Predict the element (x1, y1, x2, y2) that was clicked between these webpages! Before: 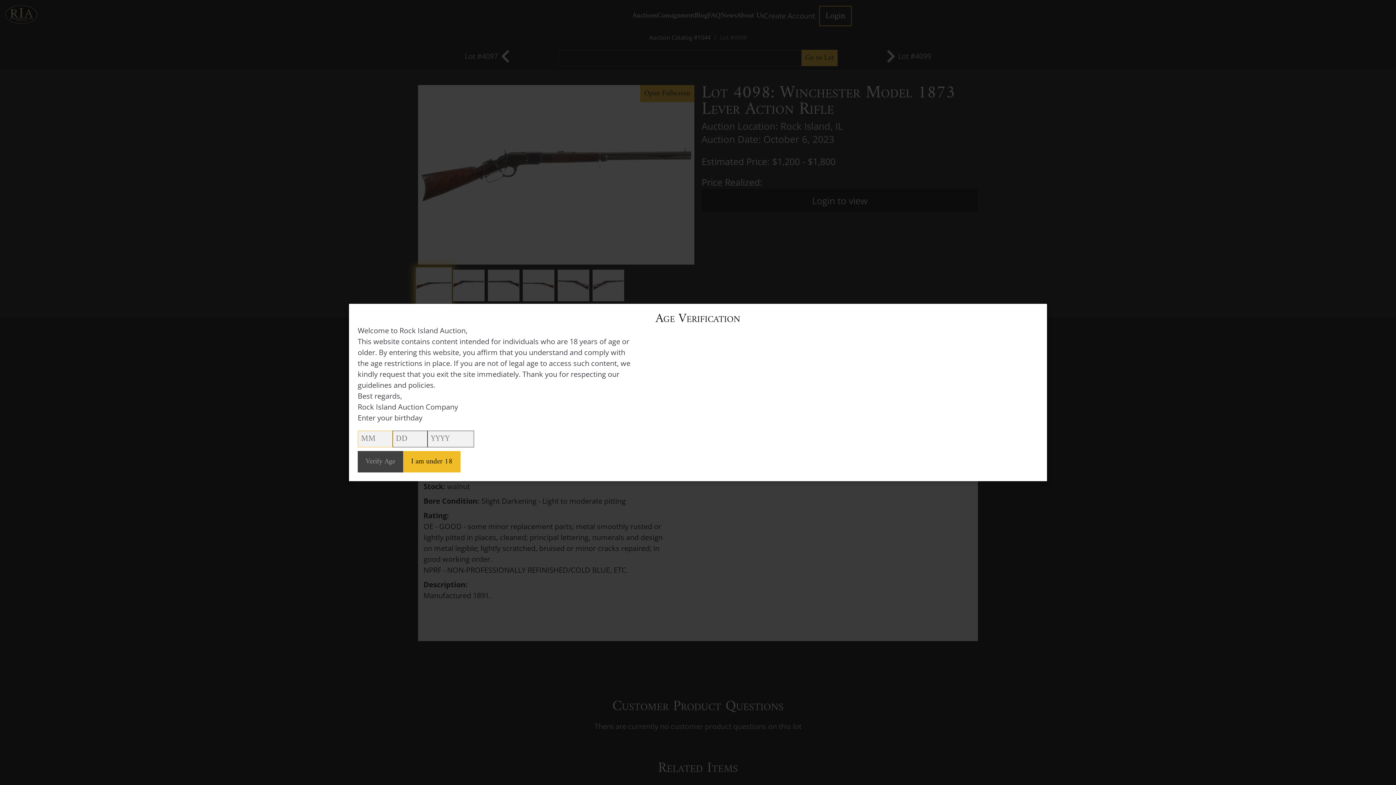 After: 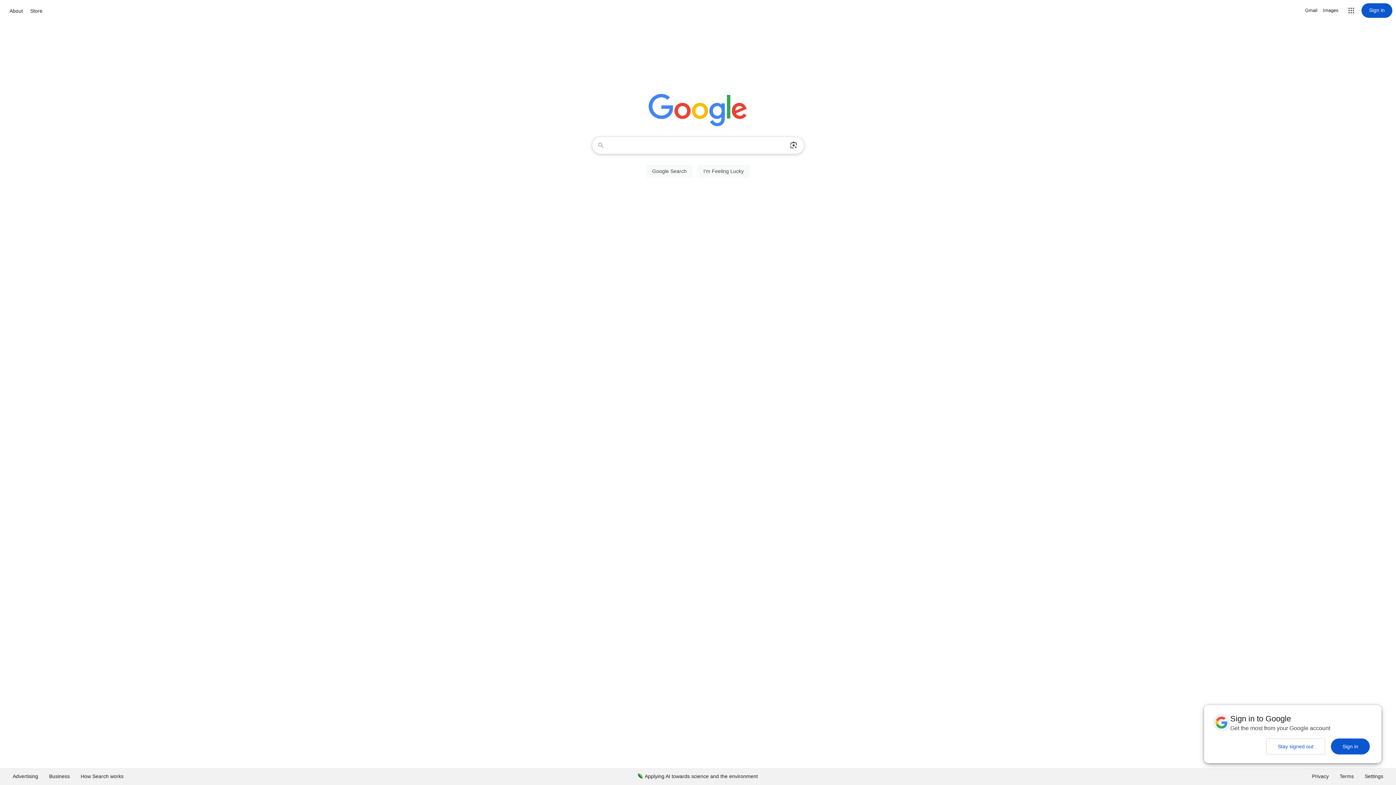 Action: bbox: (403, 451, 460, 472) label: I am under 18